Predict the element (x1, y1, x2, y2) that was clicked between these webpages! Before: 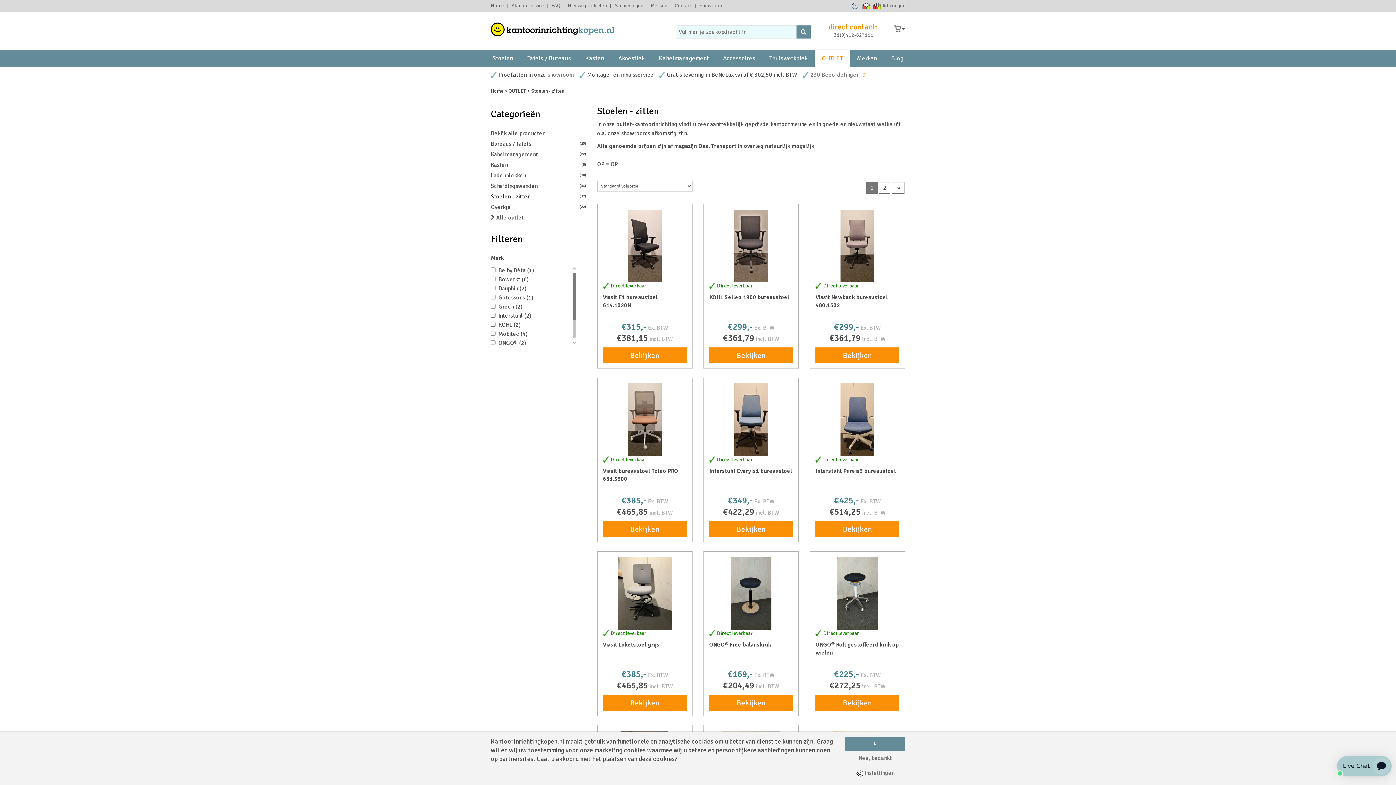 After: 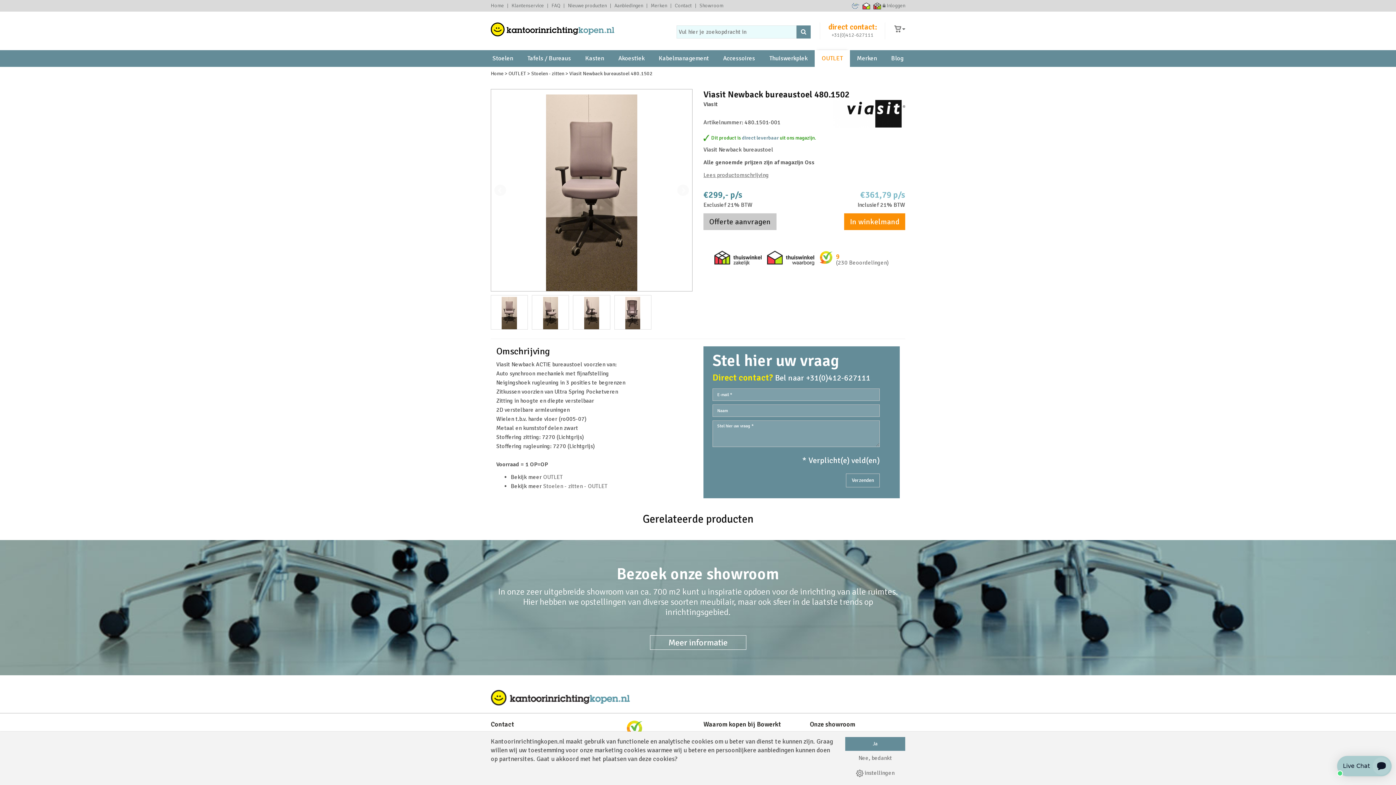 Action: bbox: (815, 209, 899, 282)